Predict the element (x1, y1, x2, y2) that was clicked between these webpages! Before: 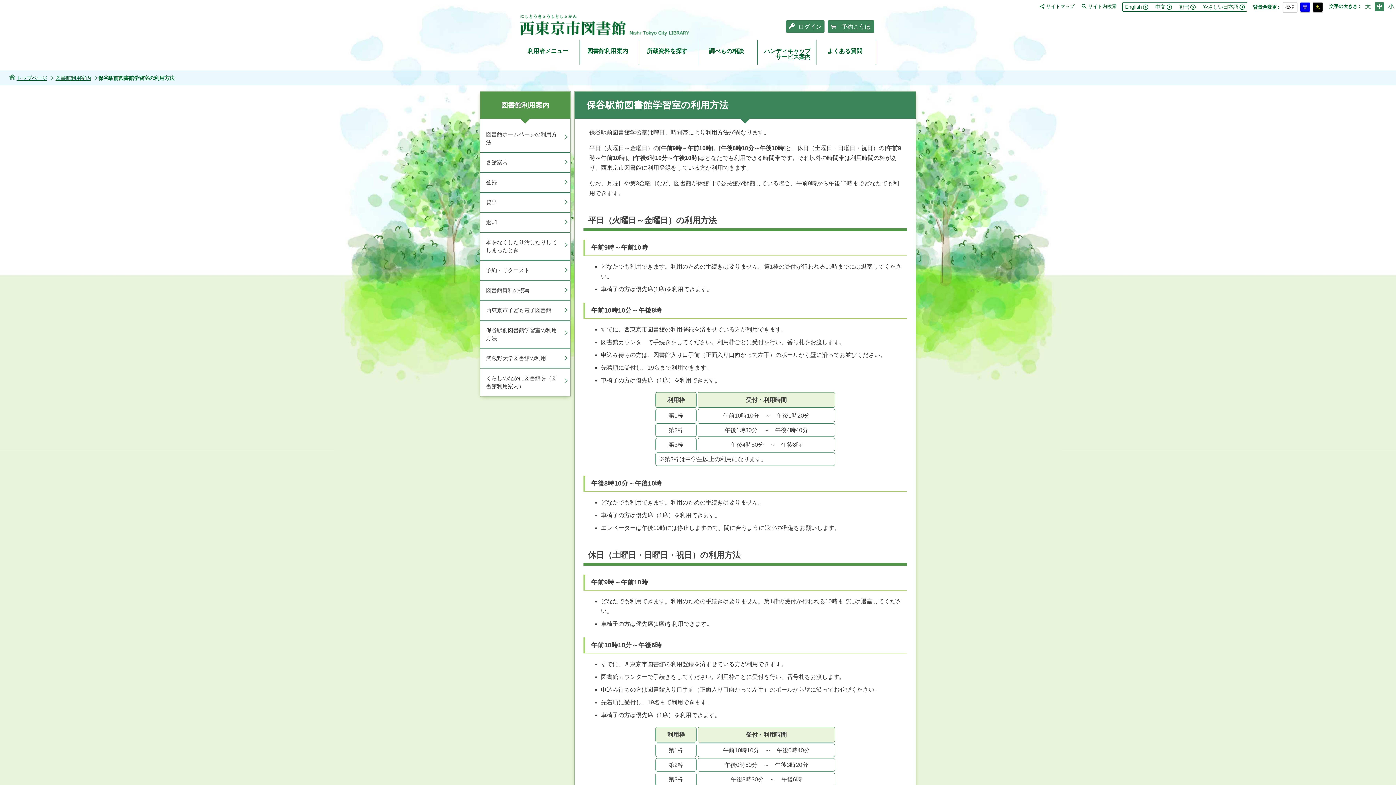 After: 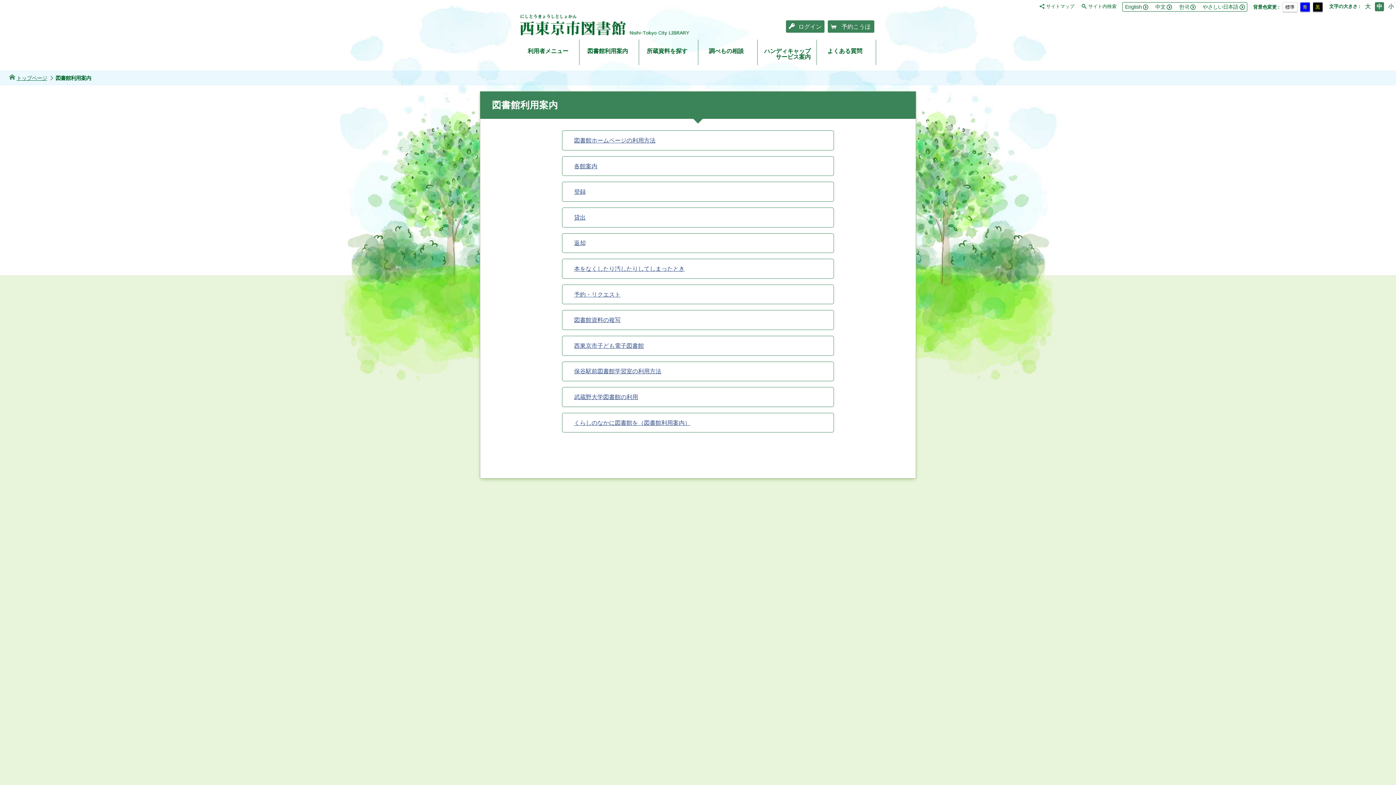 Action: bbox: (579, 39, 638, 65) label: 図書館利用案内